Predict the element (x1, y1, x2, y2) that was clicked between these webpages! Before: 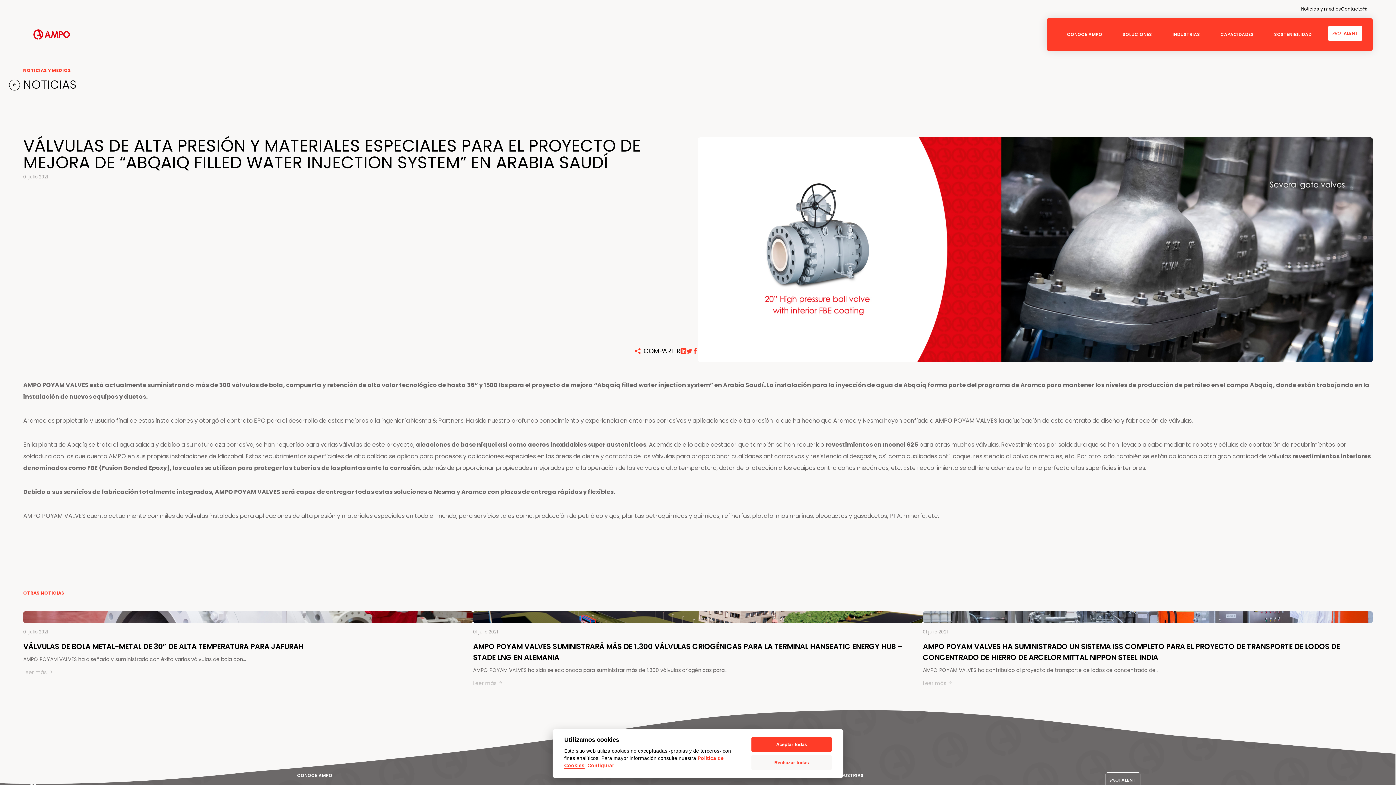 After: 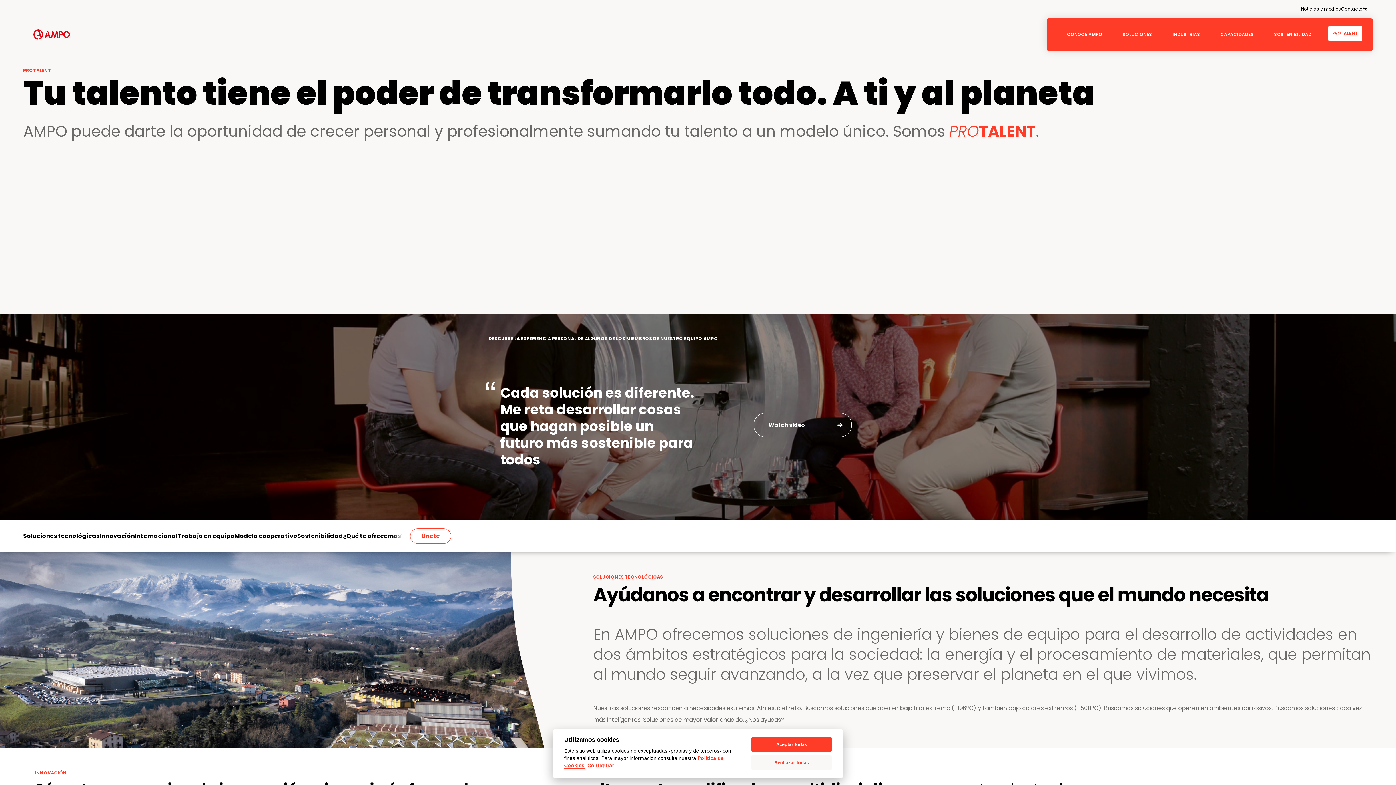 Action: label: PROTALENT bbox: (1328, 25, 1362, 41)